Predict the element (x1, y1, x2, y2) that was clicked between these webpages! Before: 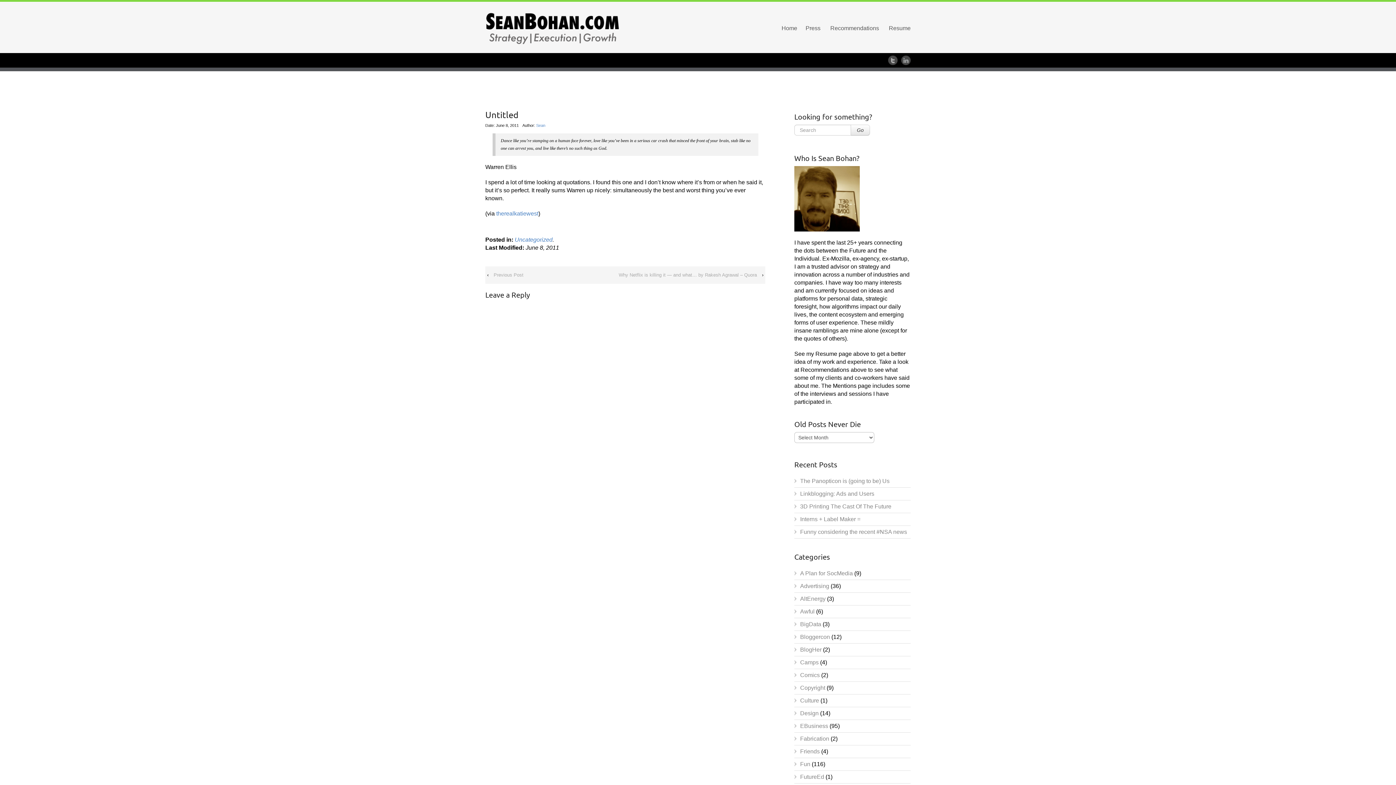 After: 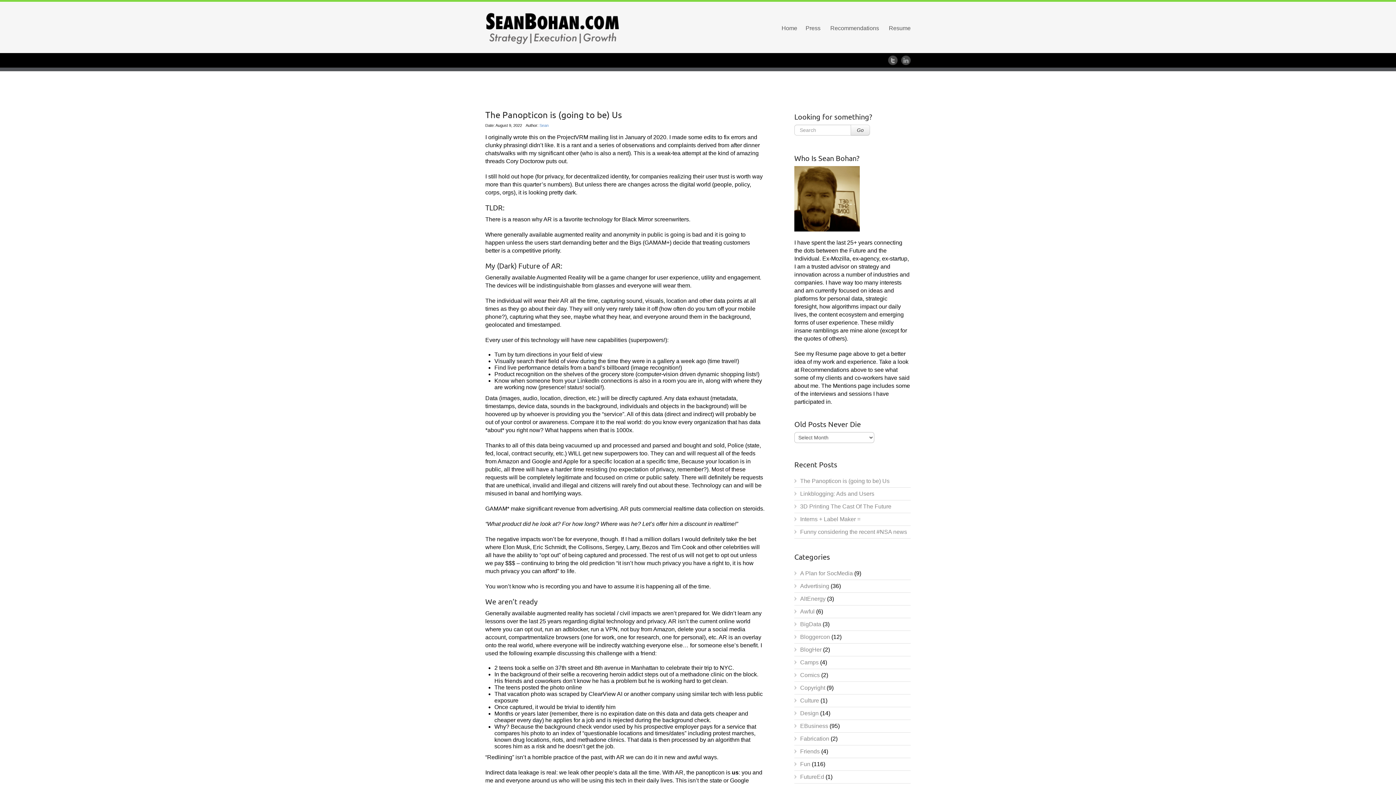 Action: label: The Panopticon is (going to be) Us bbox: (800, 478, 889, 484)